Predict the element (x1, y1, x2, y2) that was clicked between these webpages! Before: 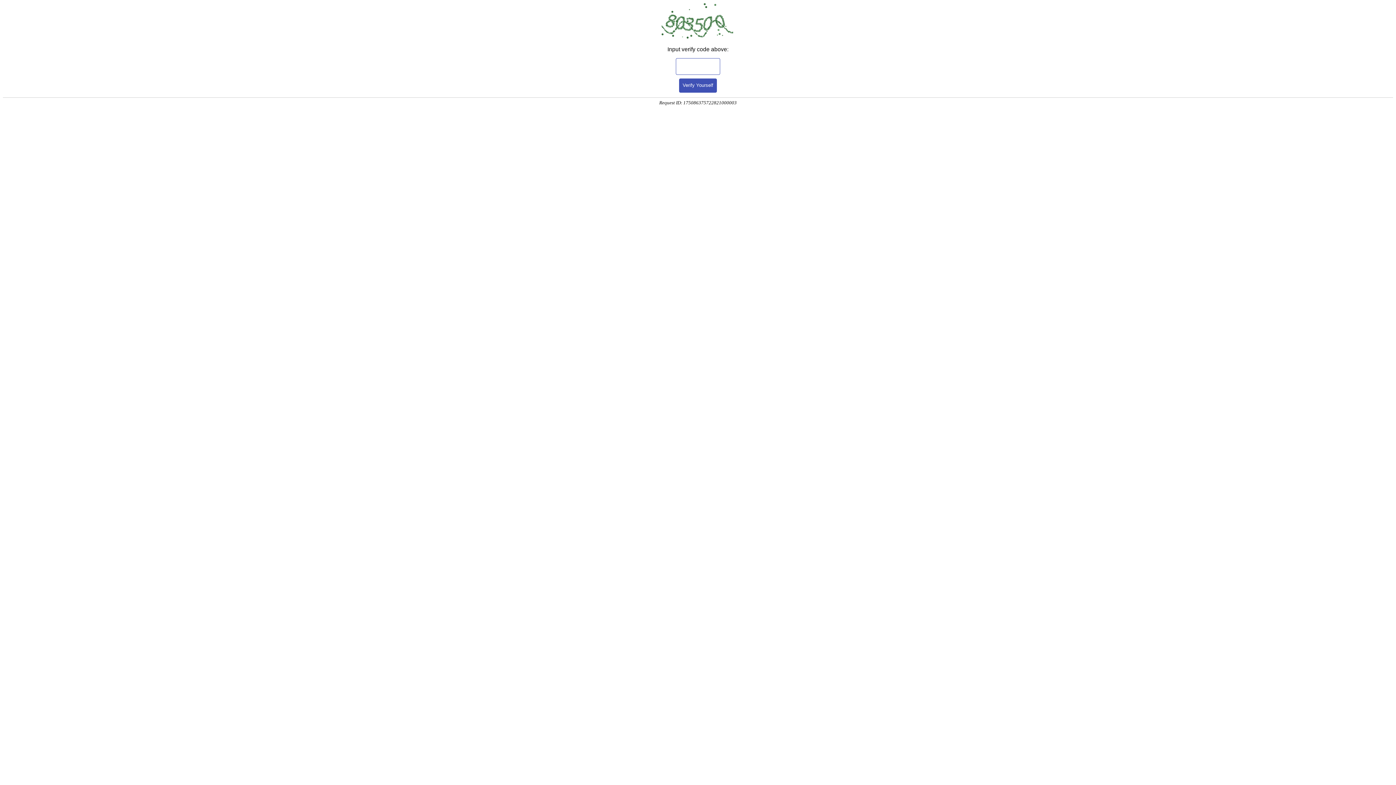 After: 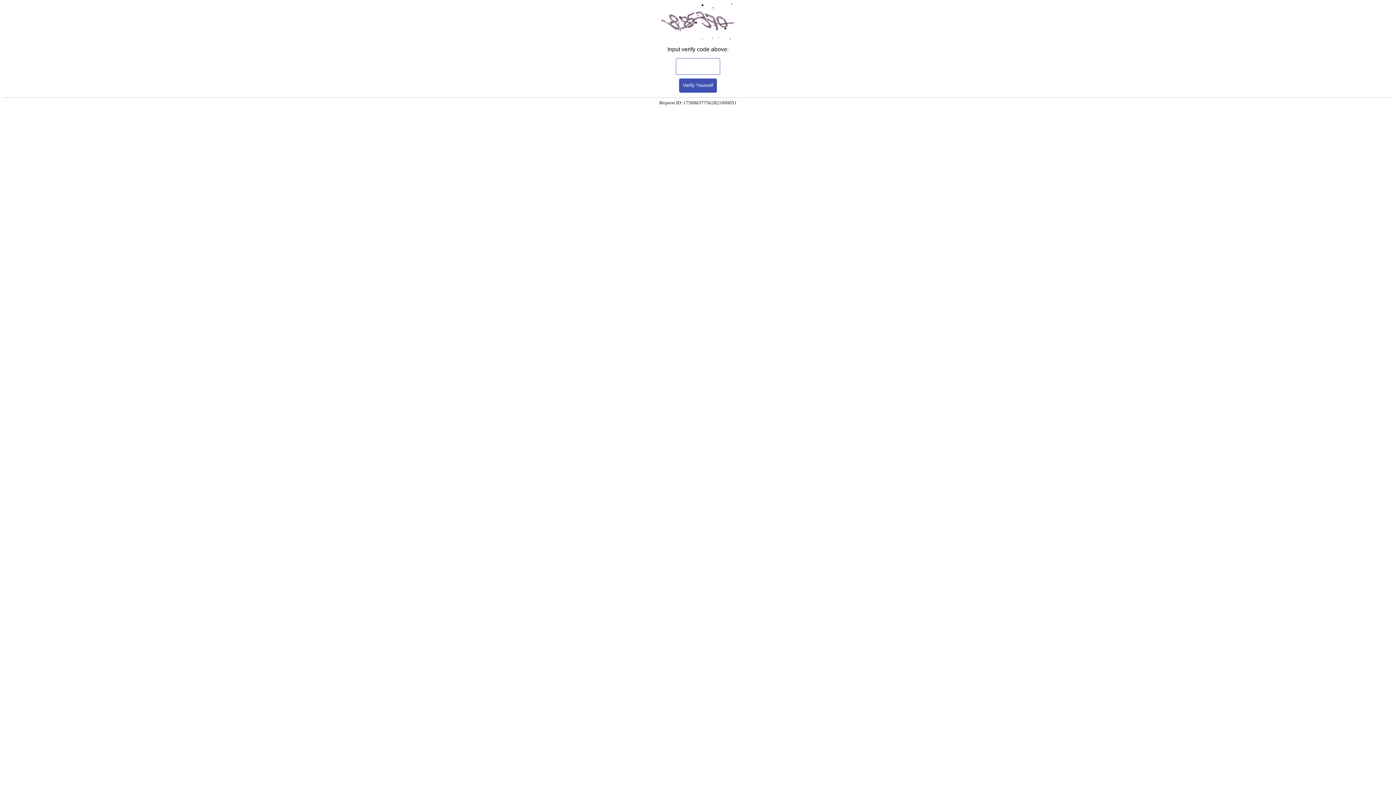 Action: label: Verify Yourself bbox: (679, 78, 717, 92)